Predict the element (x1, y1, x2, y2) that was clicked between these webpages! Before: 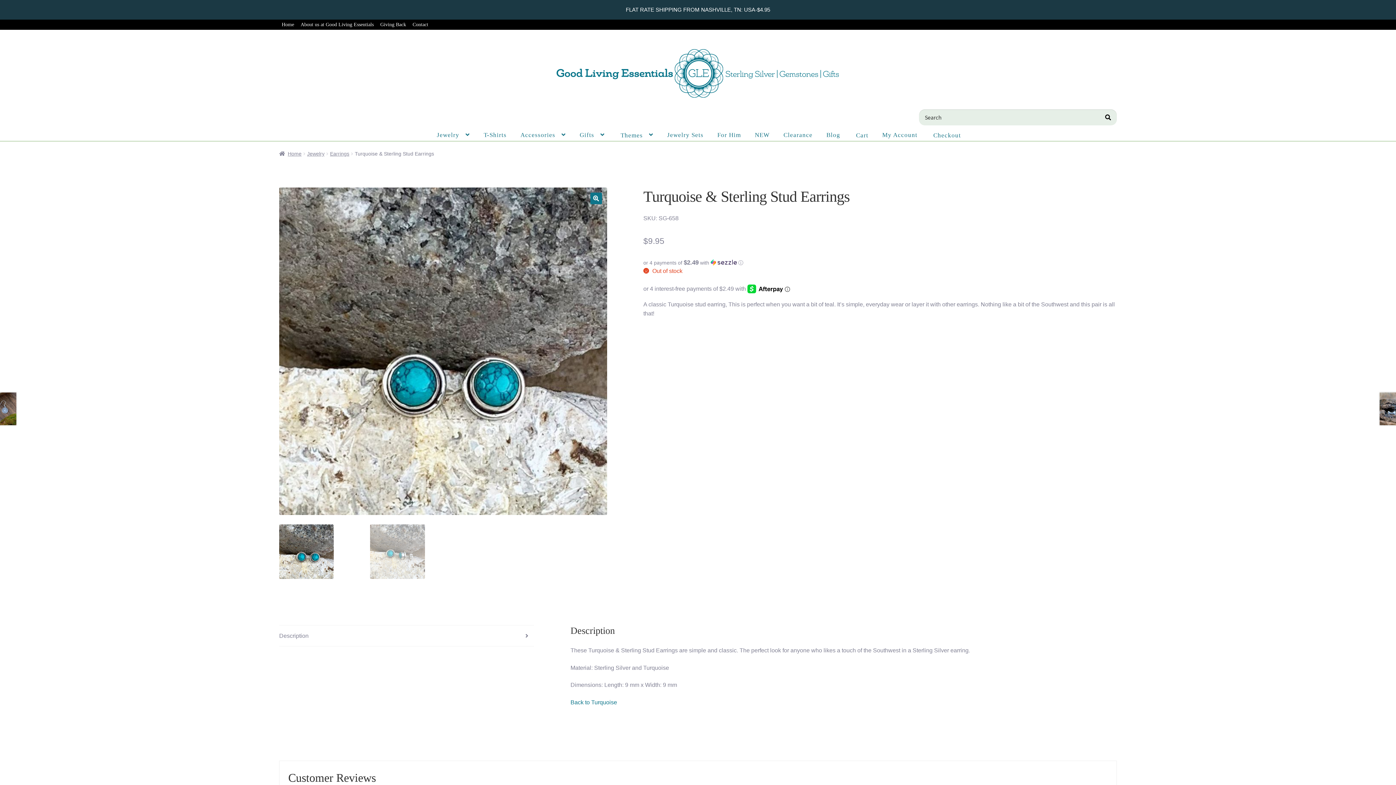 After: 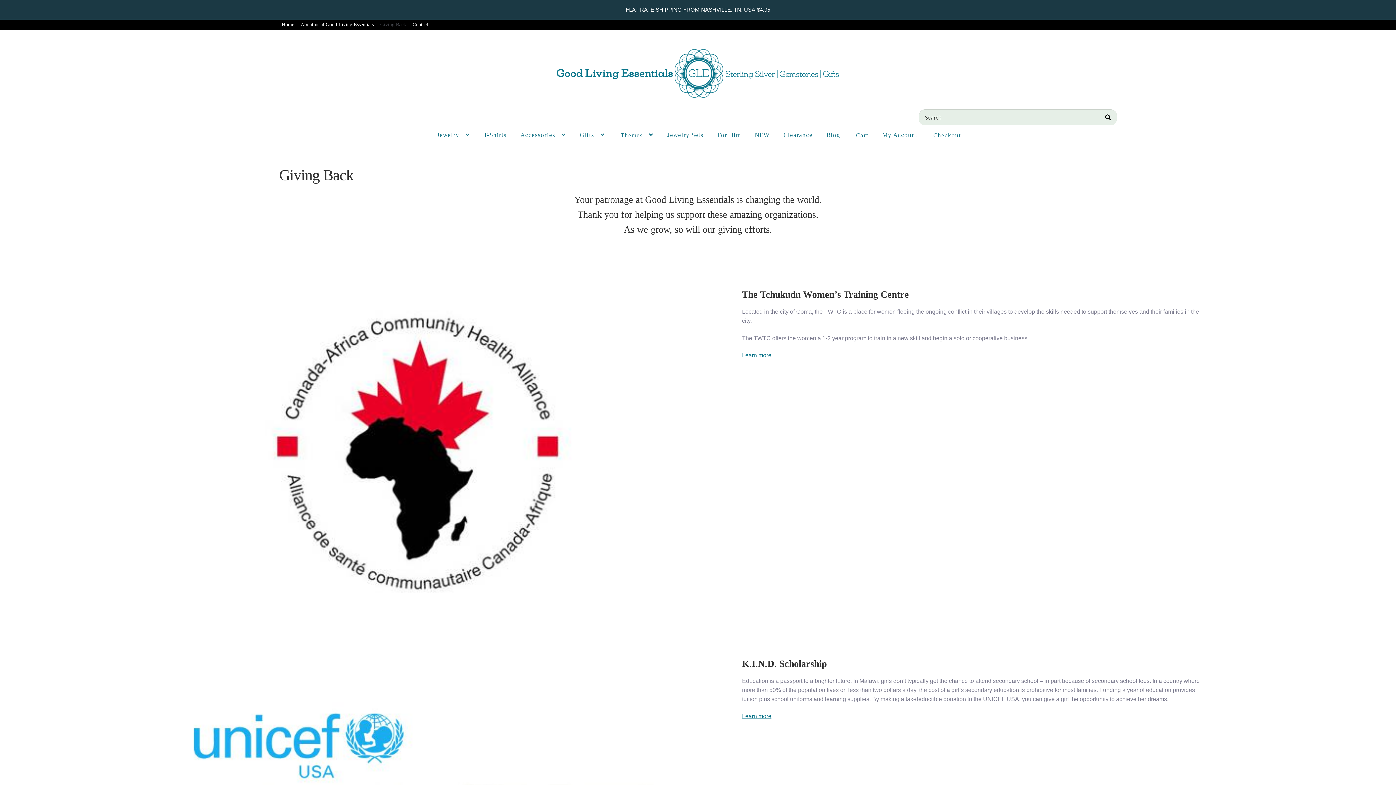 Action: bbox: (377, 19, 408, 29) label: Giving Back